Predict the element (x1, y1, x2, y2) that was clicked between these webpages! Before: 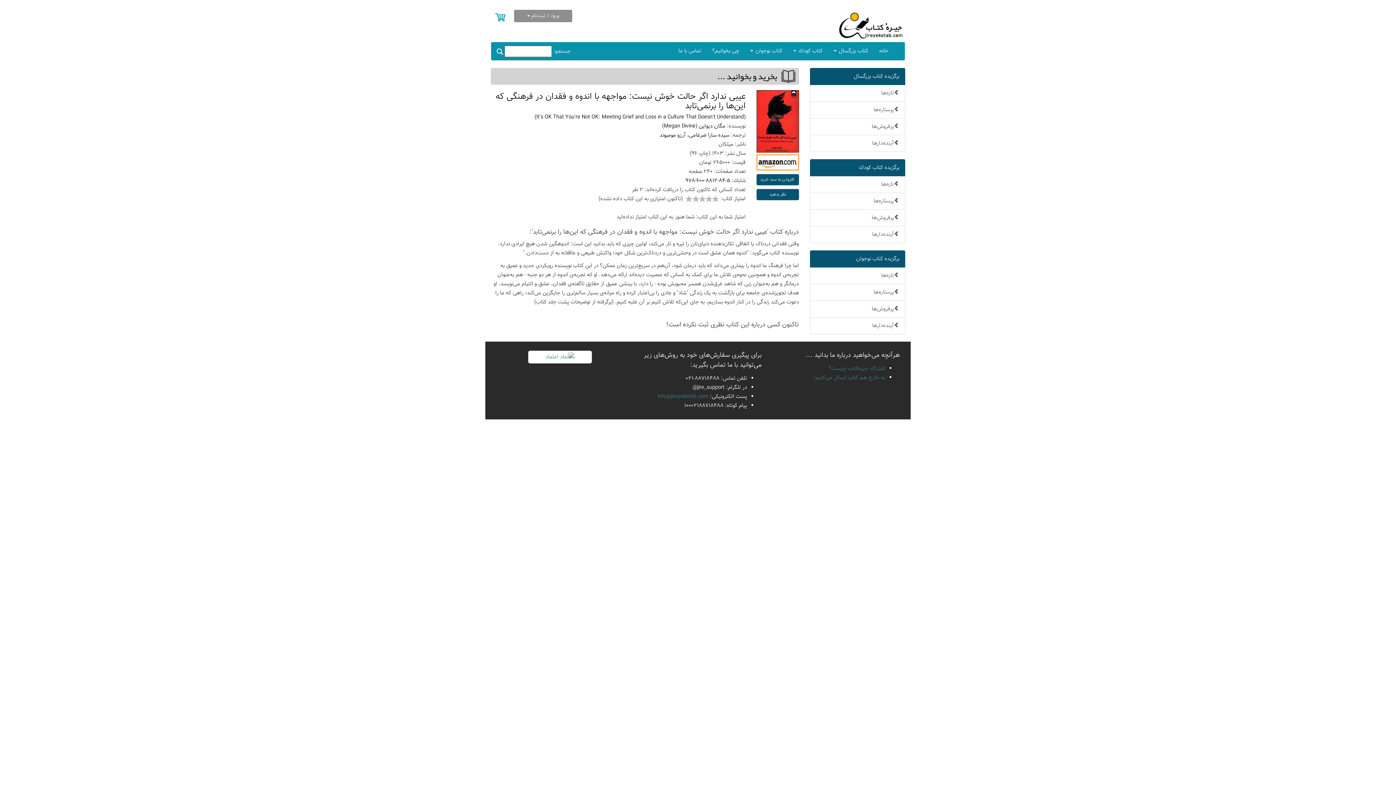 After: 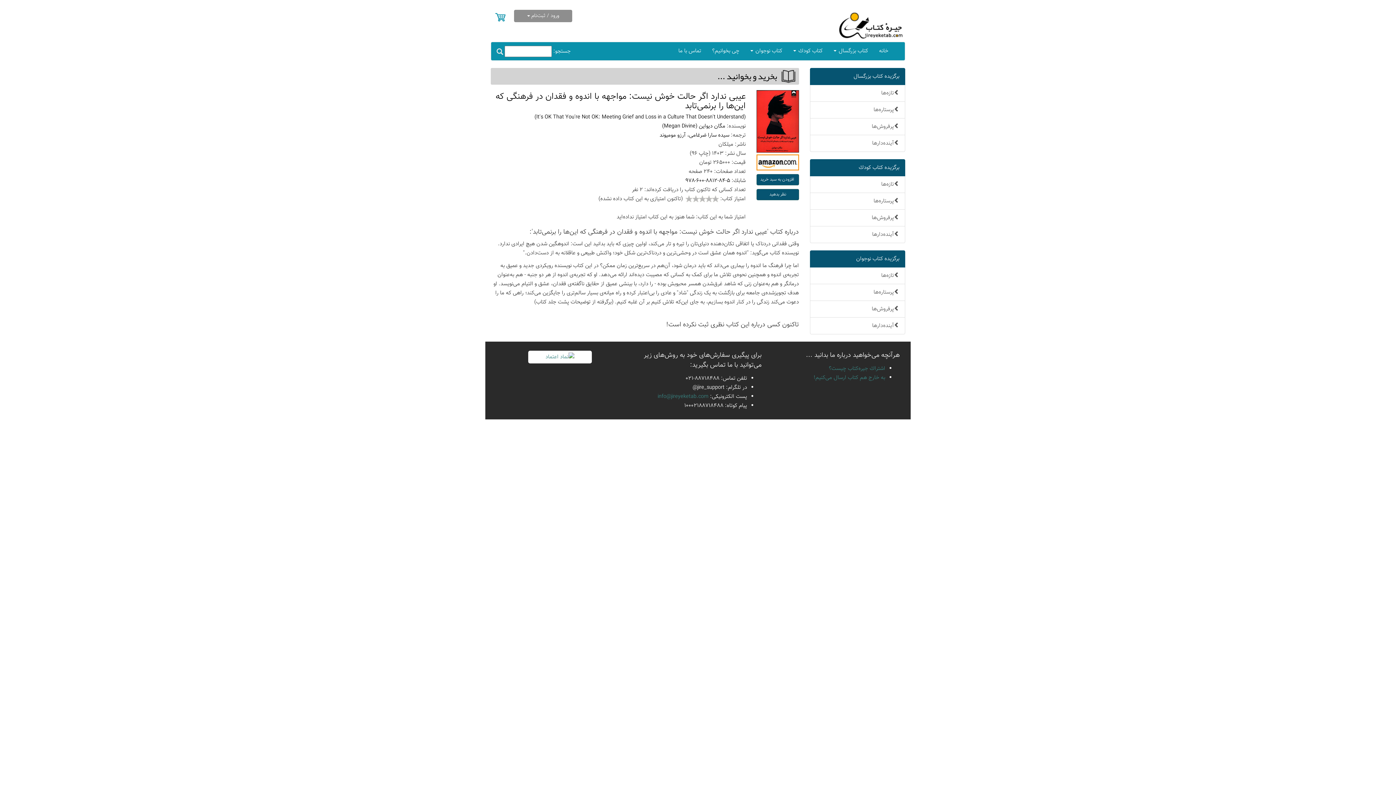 Action: label: (It's OK That You're Not OK: Meeting Grief and Loss in a Culture That Doesn't Understand)
 bbox: (534, 113, 745, 121)